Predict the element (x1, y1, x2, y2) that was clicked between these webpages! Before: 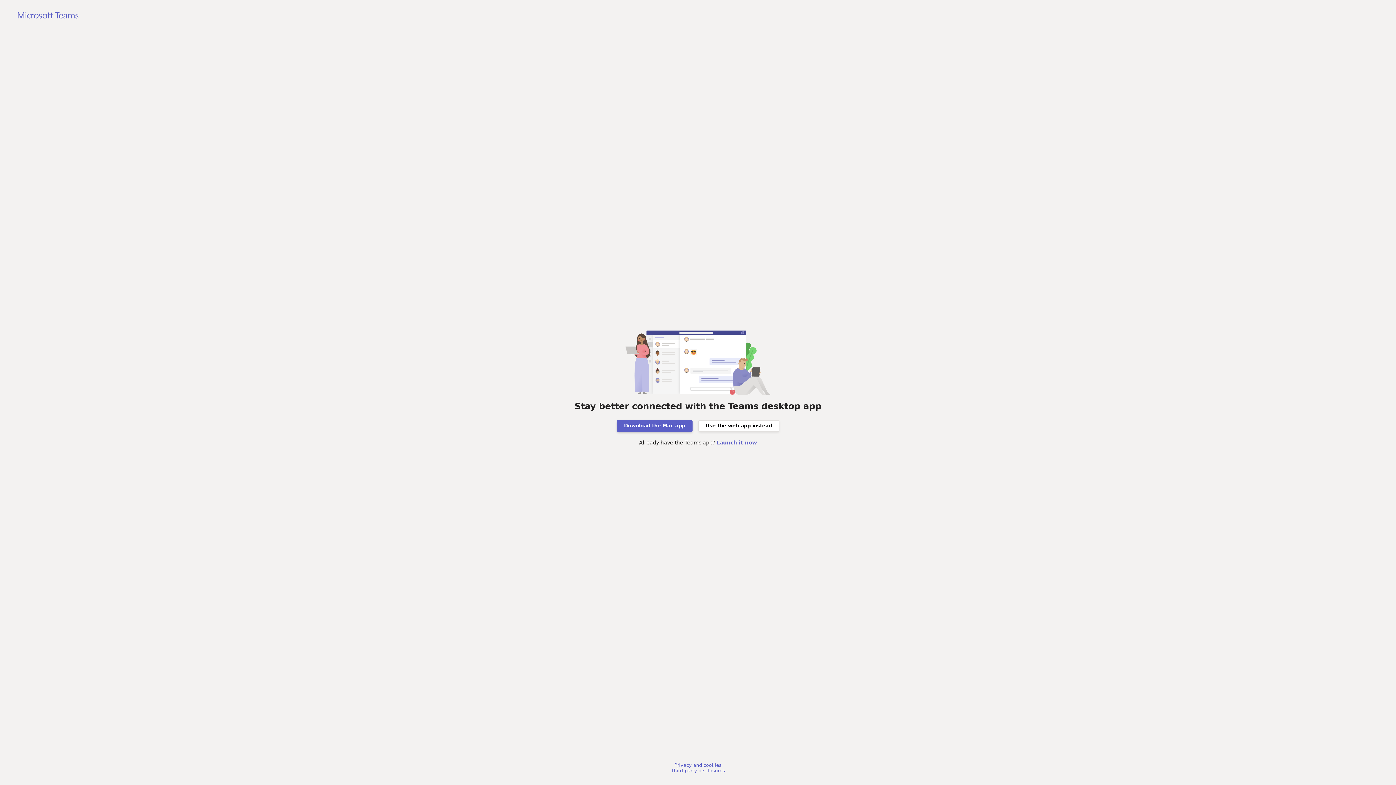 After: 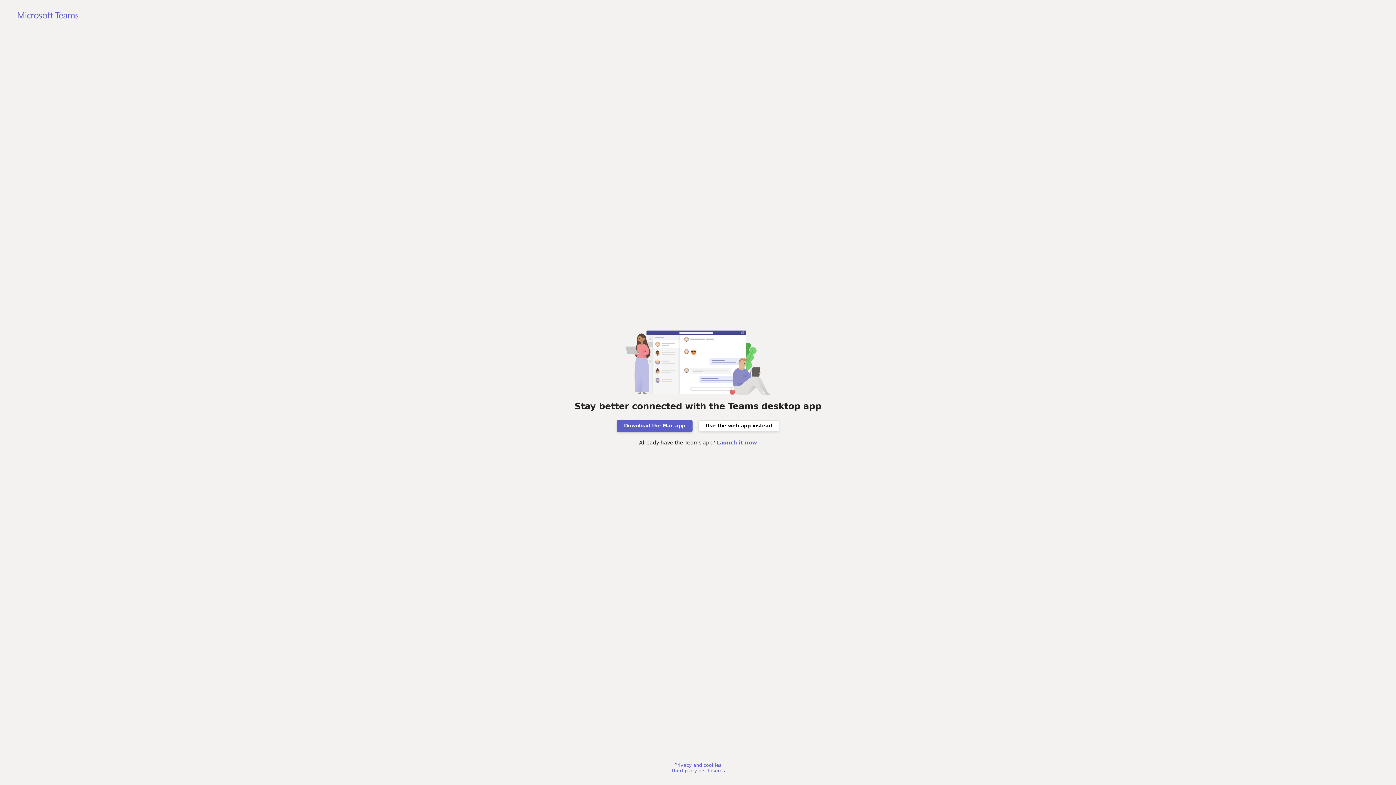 Action: label: Launch it now bbox: (716, 440, 757, 445)